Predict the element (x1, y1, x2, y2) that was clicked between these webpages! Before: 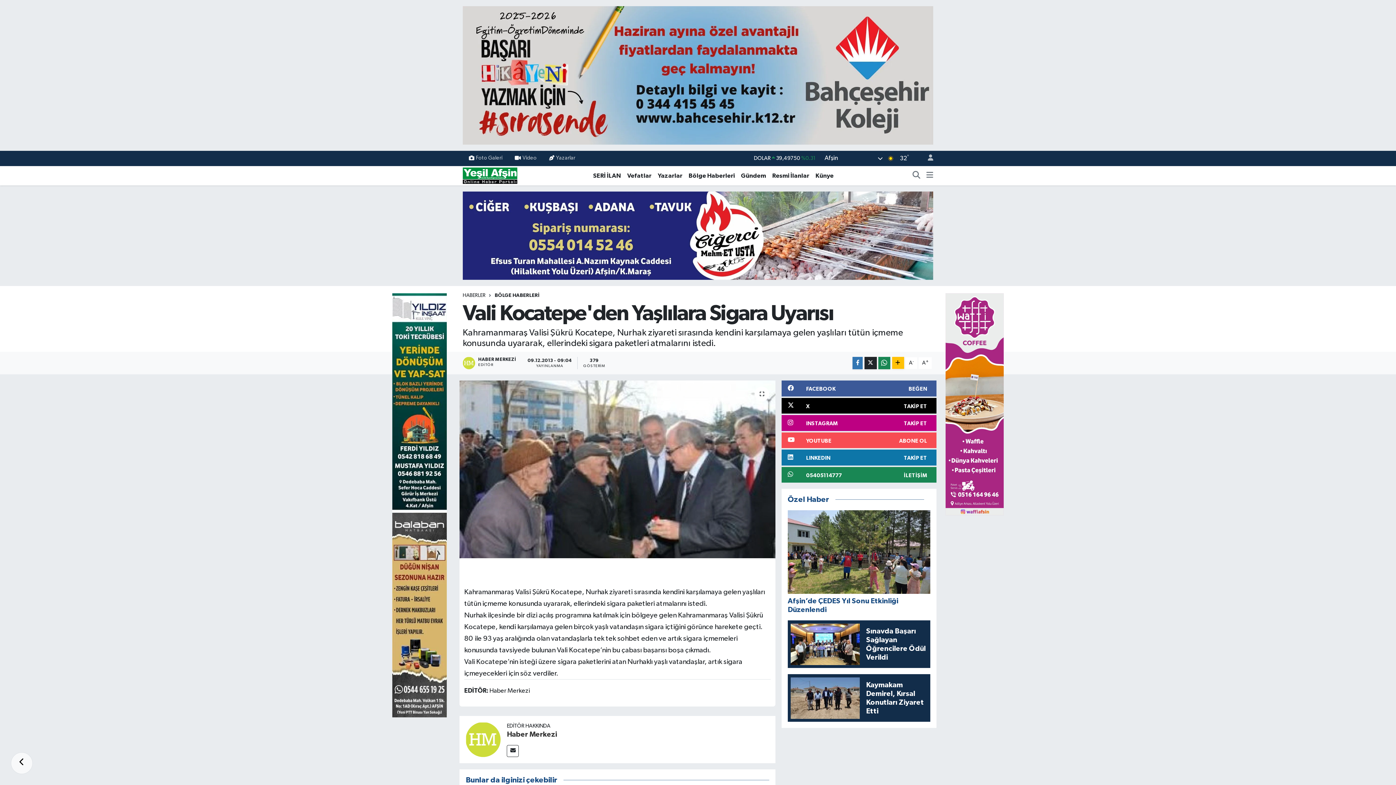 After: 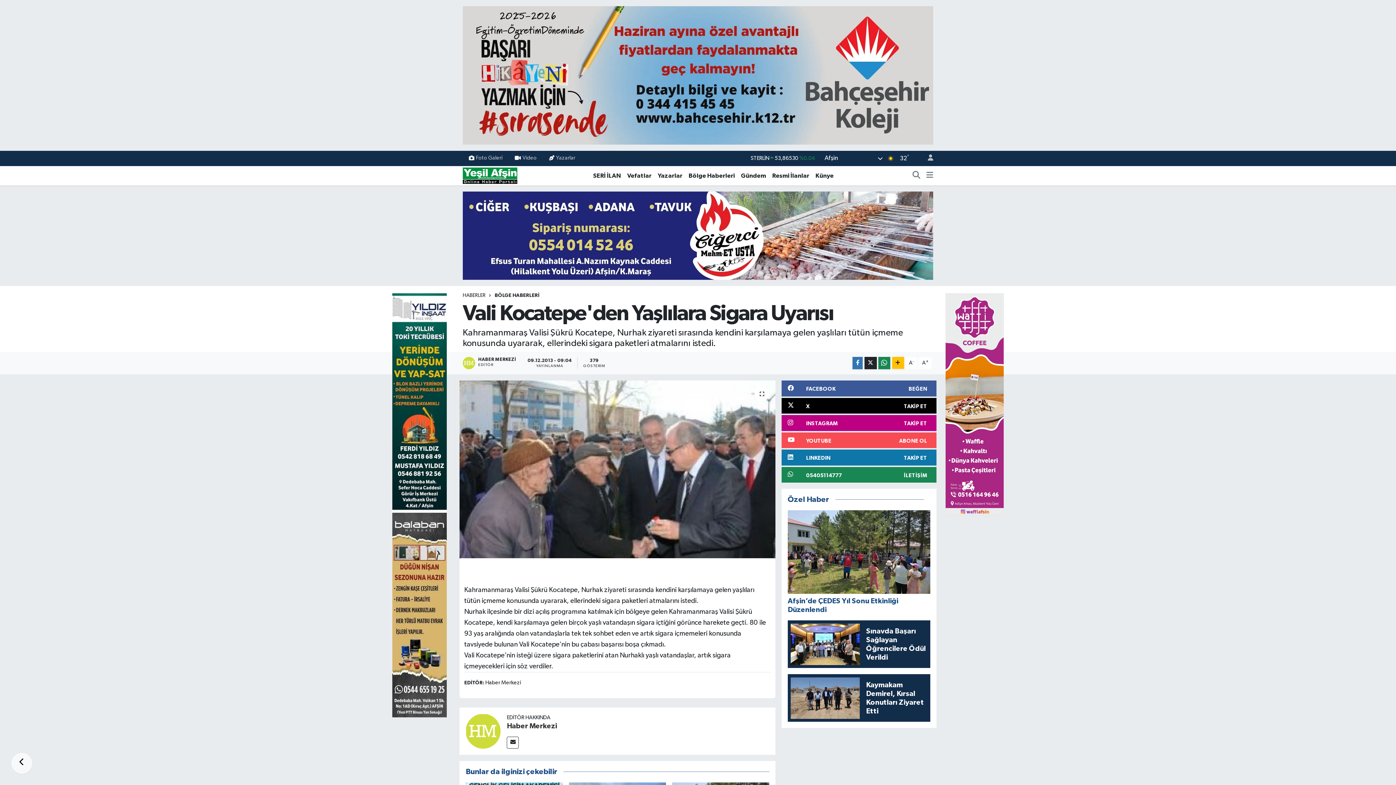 Action: bbox: (905, 357, 917, 369) label: A-